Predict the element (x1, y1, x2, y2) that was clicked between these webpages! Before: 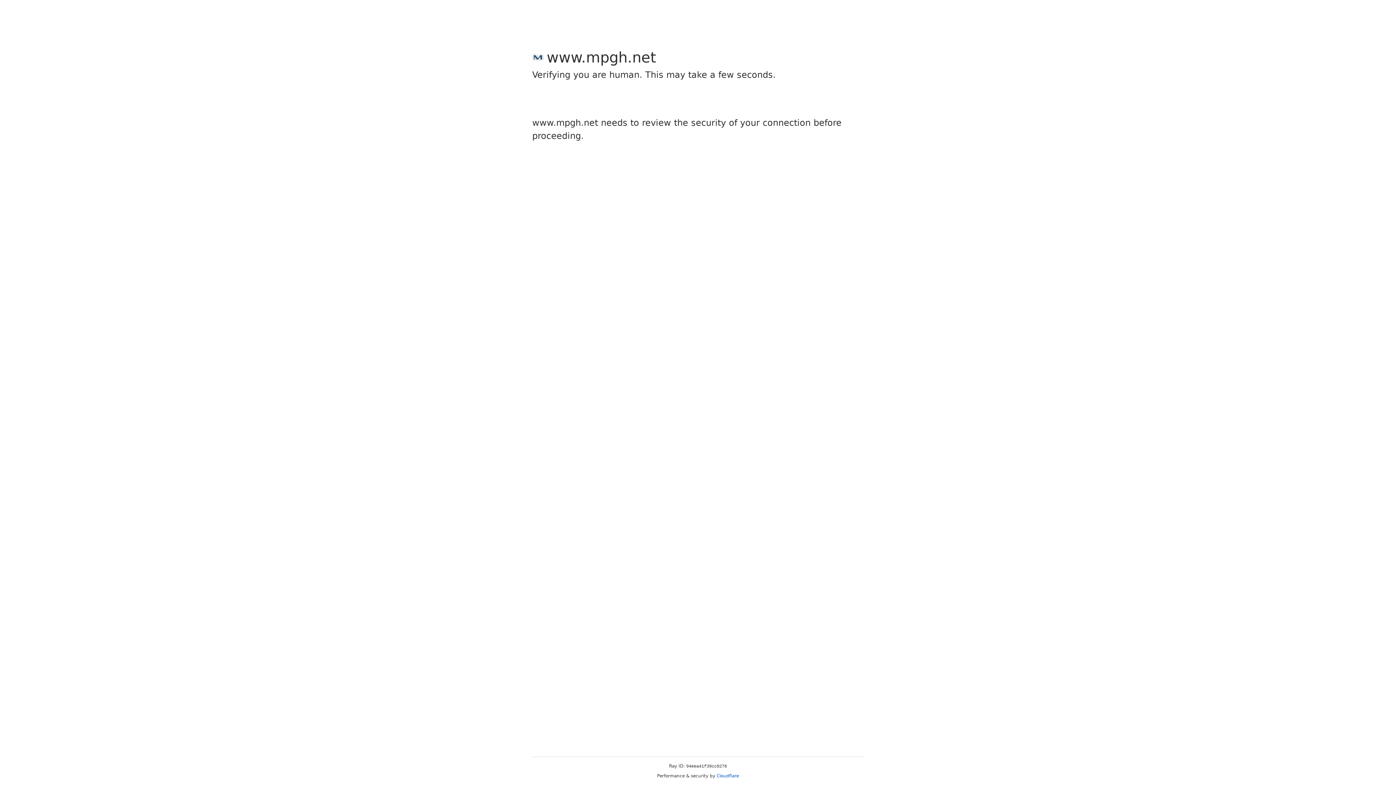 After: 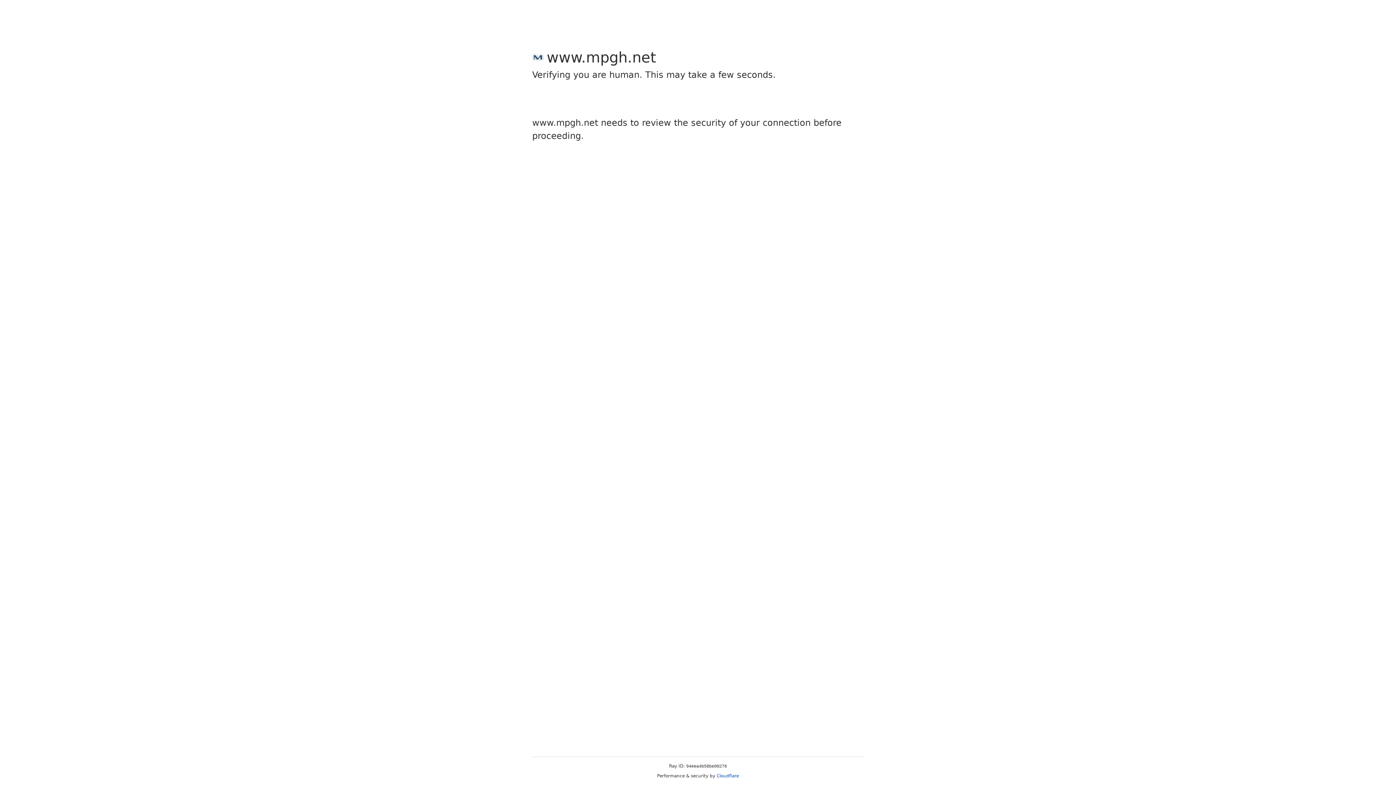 Action: bbox: (716, 773, 739, 778) label: Cloudflare